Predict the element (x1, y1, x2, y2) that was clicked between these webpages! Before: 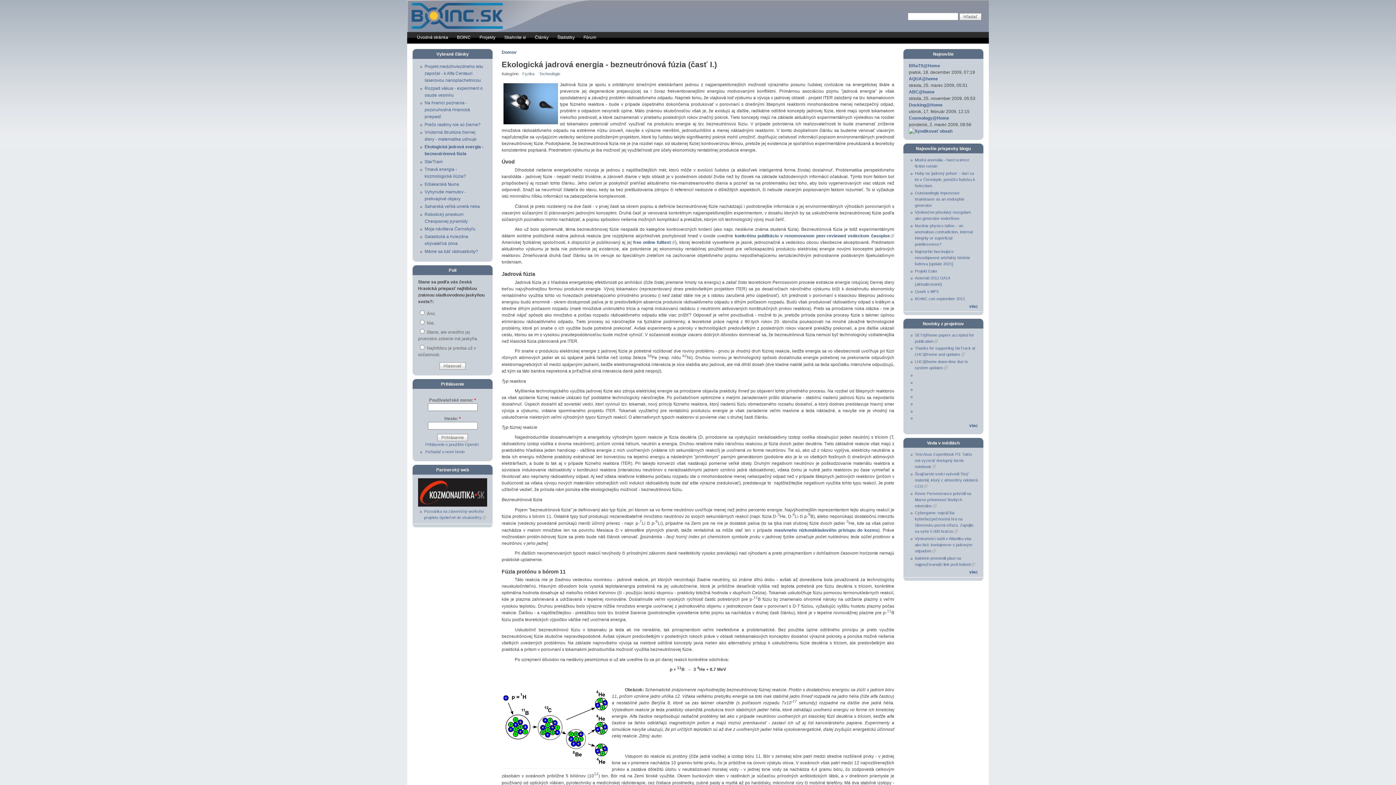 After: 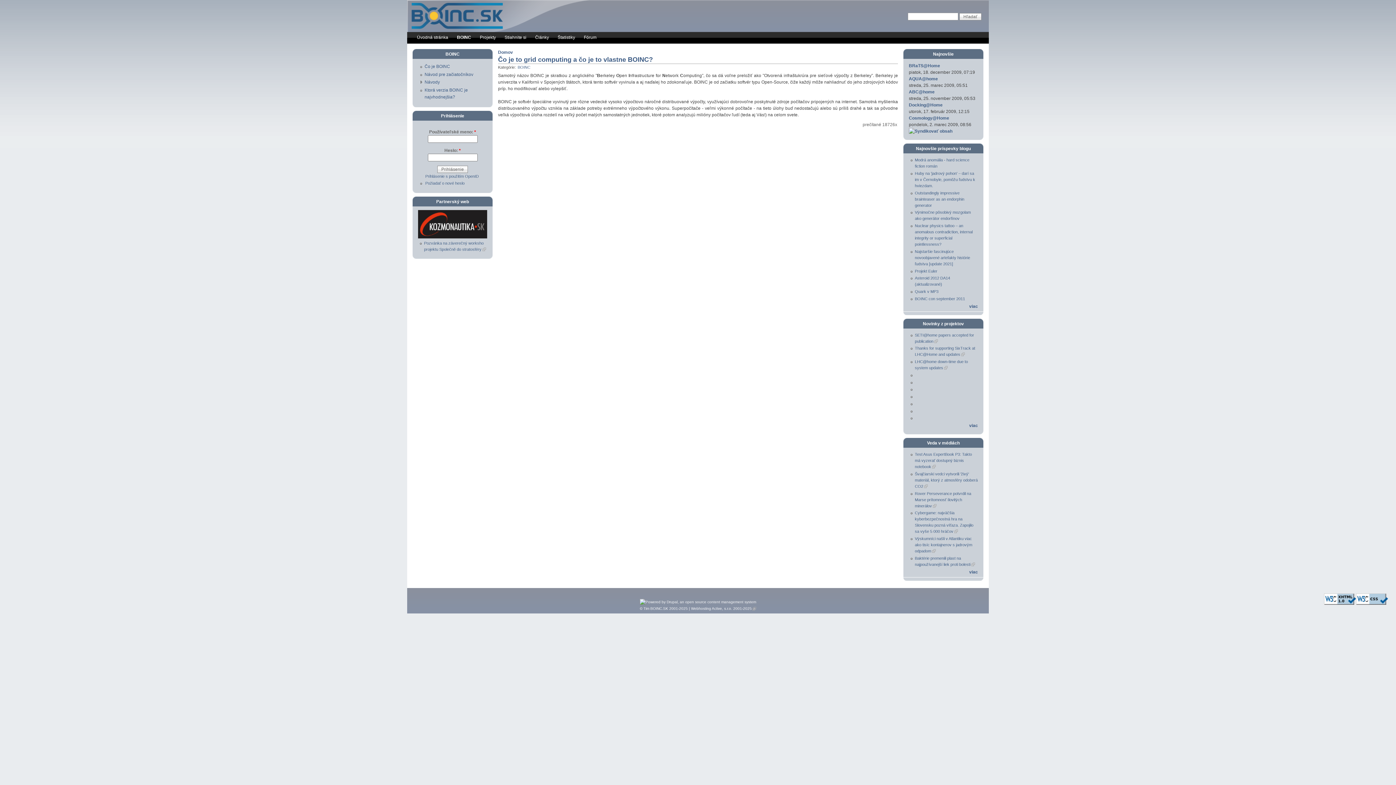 Action: label: BOINC bbox: (452, 32, 475, 43)